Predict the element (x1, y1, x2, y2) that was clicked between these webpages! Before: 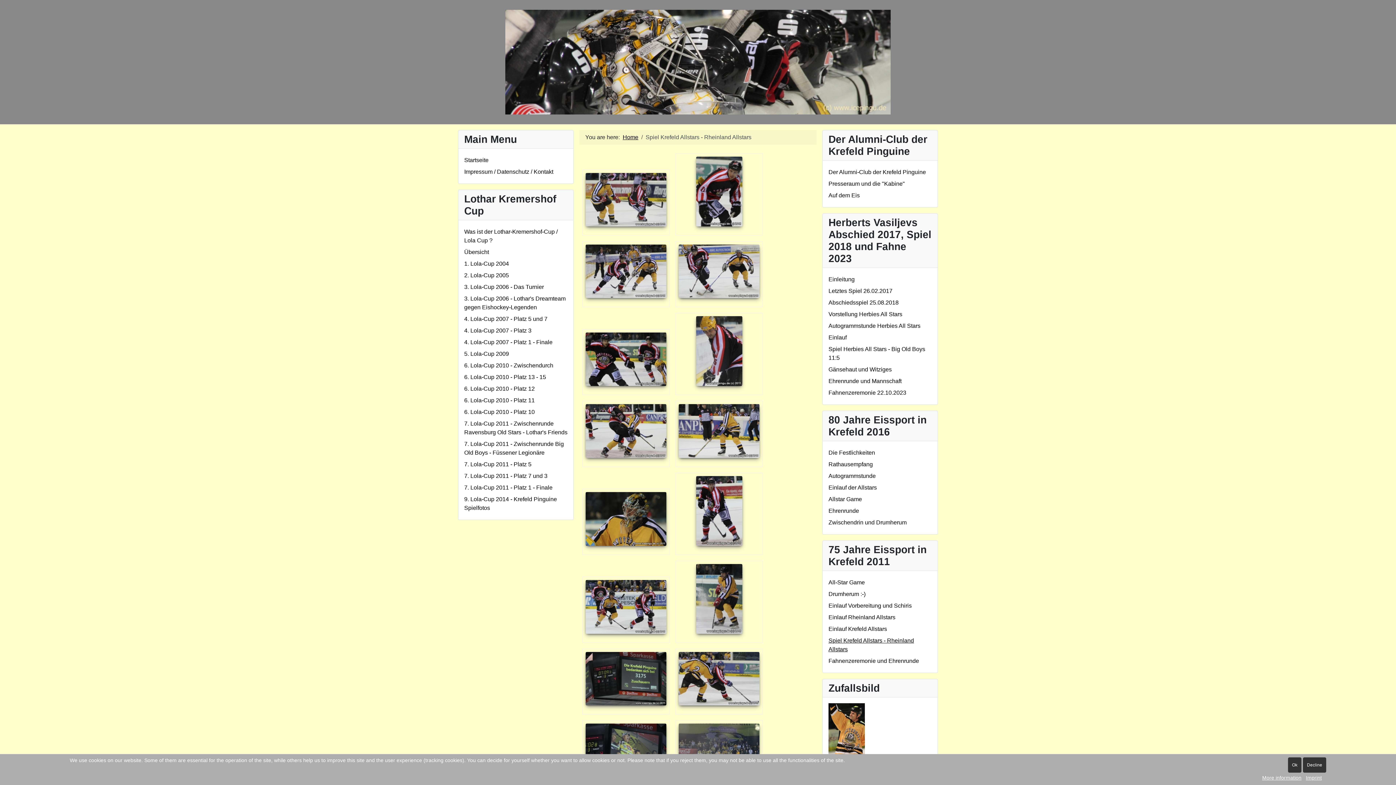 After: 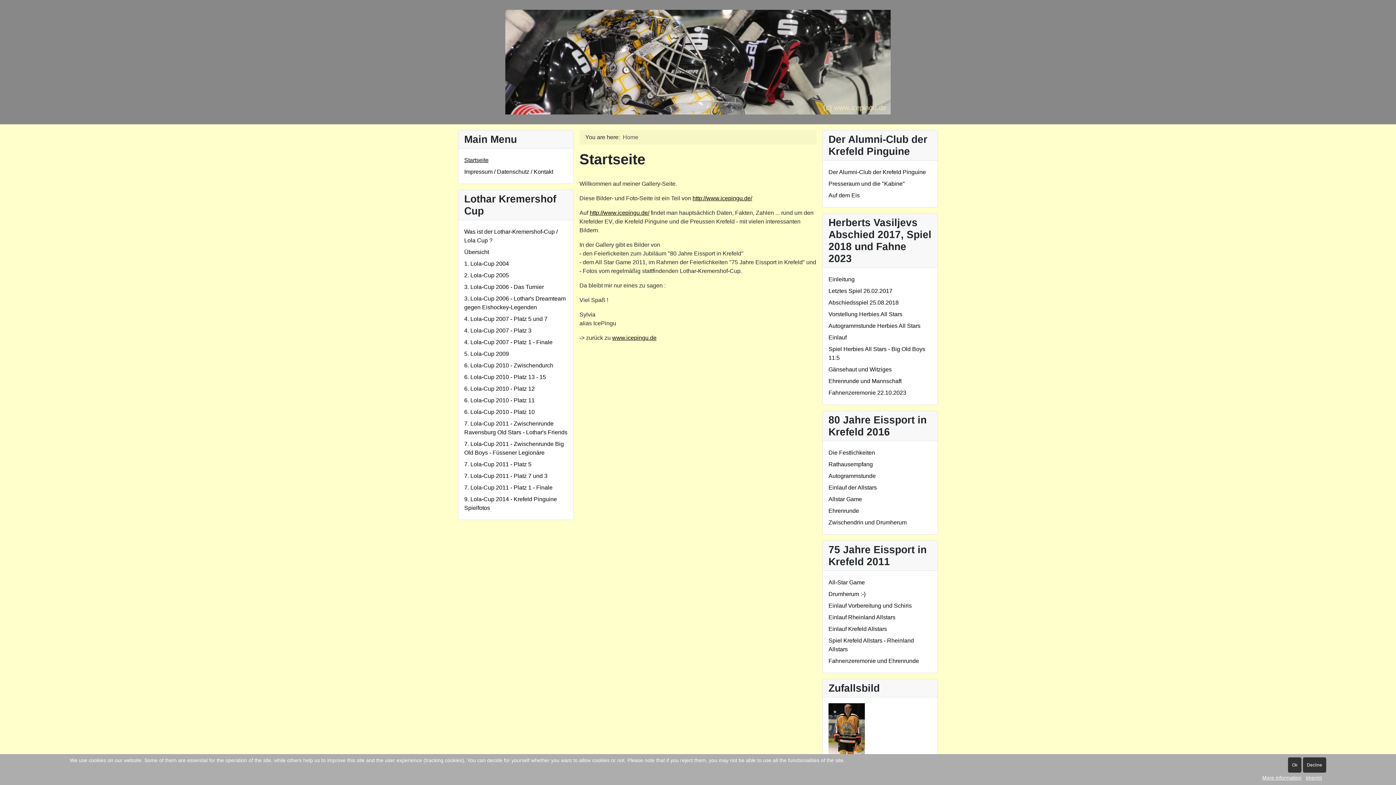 Action: label: Startseite bbox: (464, 157, 488, 163)